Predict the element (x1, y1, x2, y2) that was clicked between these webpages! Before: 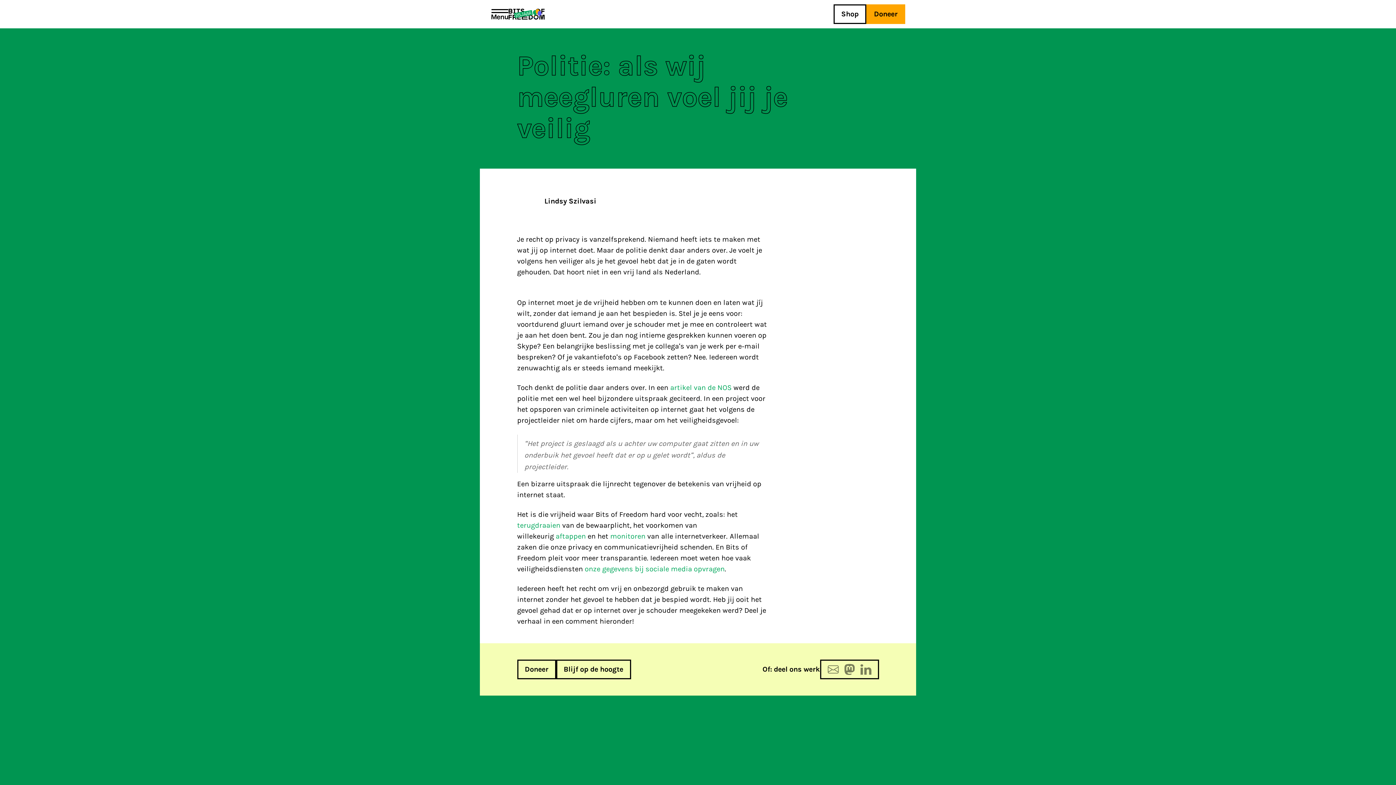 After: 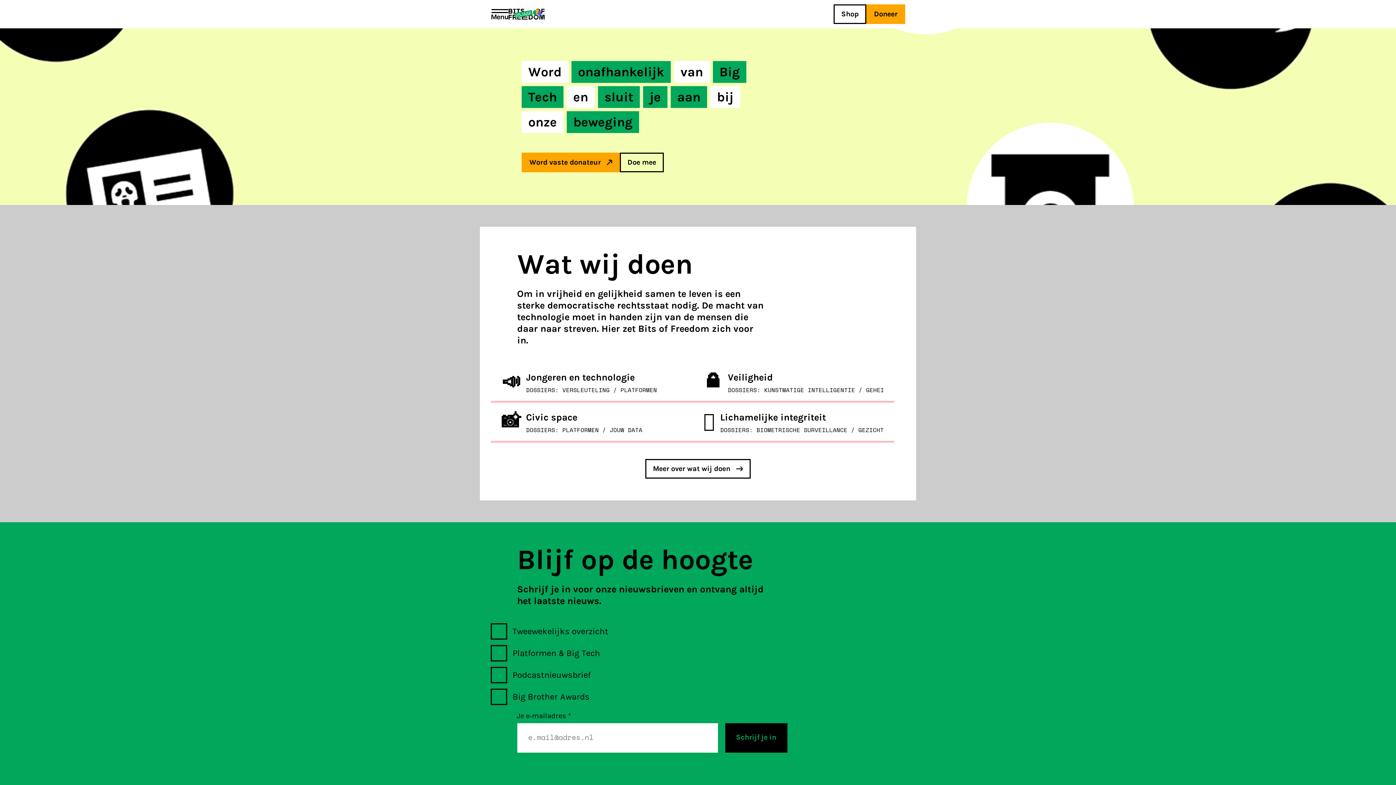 Action: bbox: (508, 8, 544, 19)